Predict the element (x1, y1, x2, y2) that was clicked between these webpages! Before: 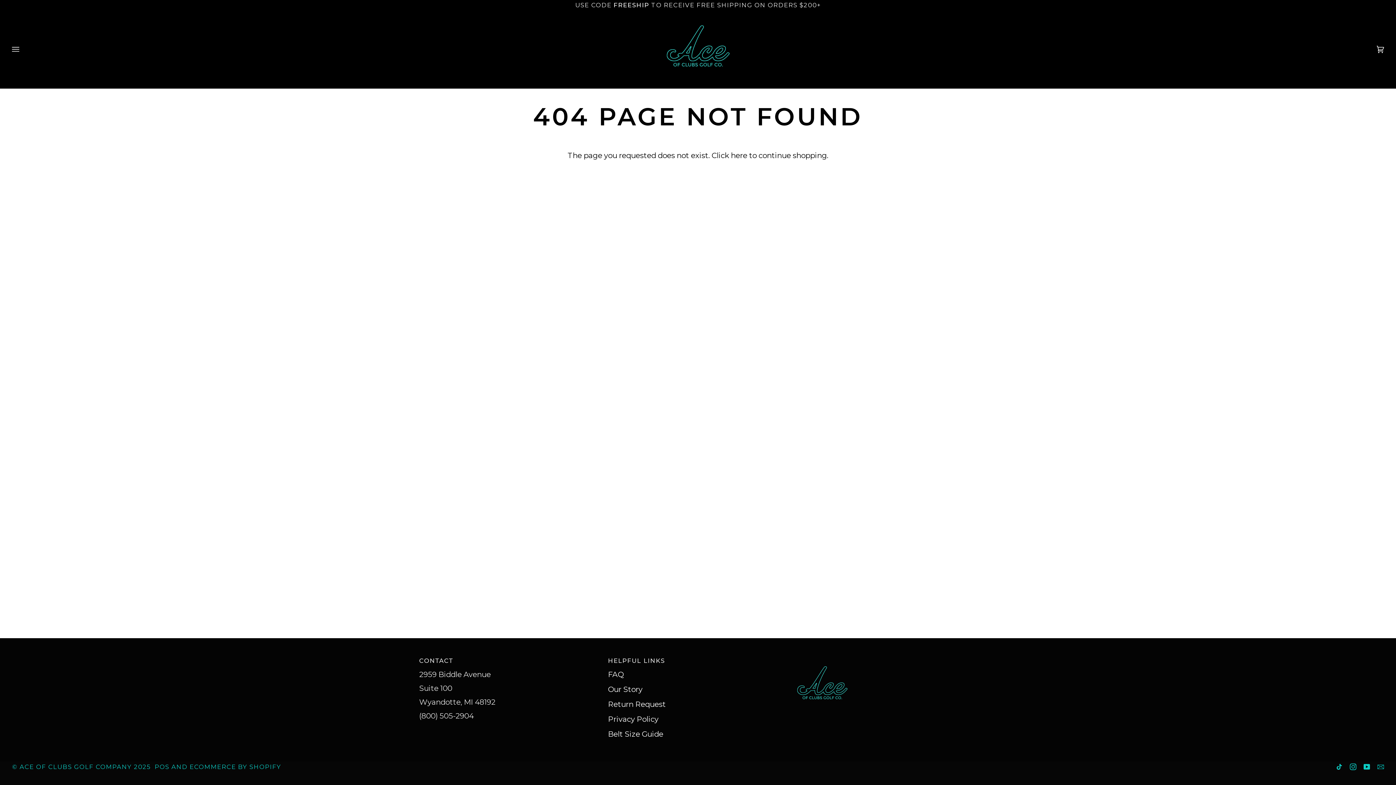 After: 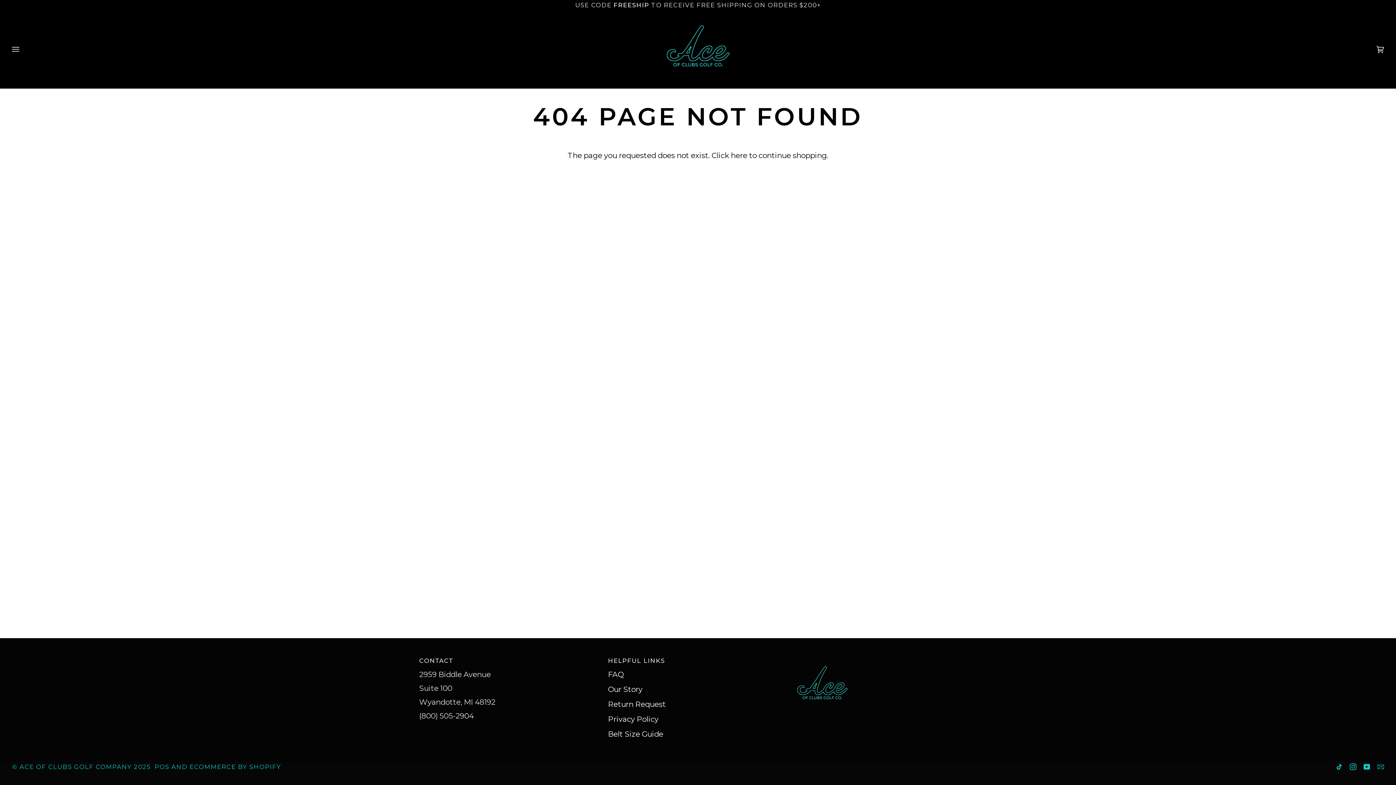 Action: label:  
MAILTO:CUSTOMERSUPPORT@ACEOFCLUBSGOLFCO.COM bbox: (1377, 764, 1384, 770)